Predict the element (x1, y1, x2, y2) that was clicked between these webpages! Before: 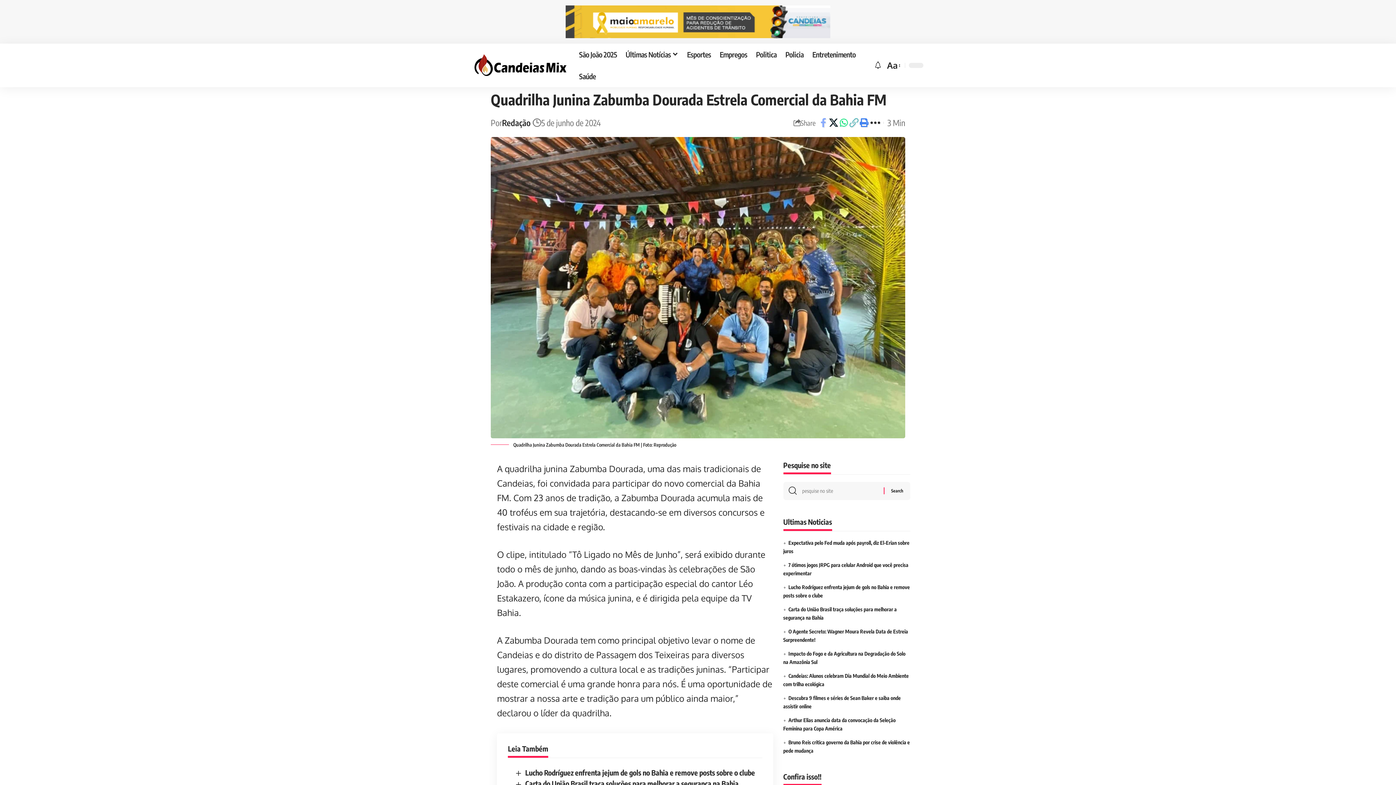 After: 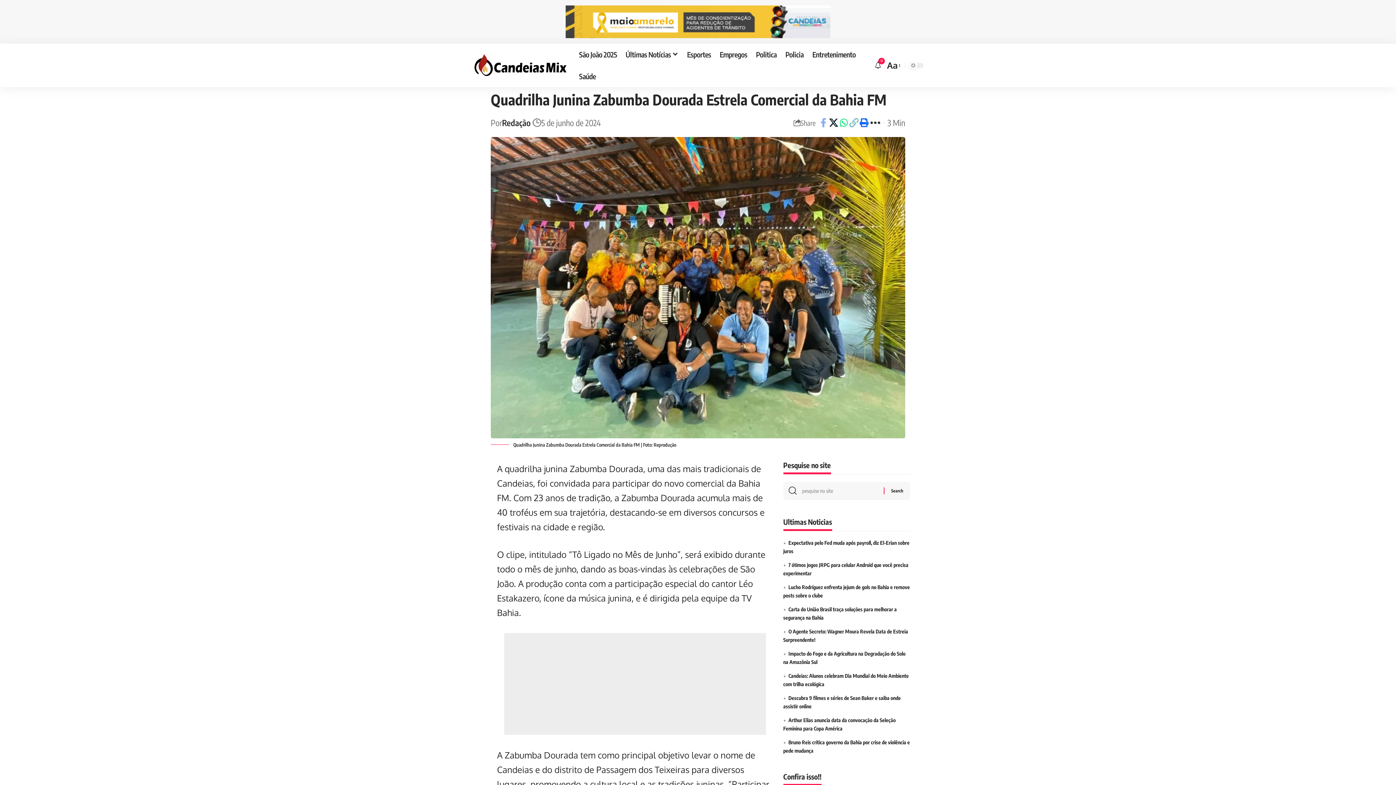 Action: bbox: (859, 116, 869, 128) label: Print